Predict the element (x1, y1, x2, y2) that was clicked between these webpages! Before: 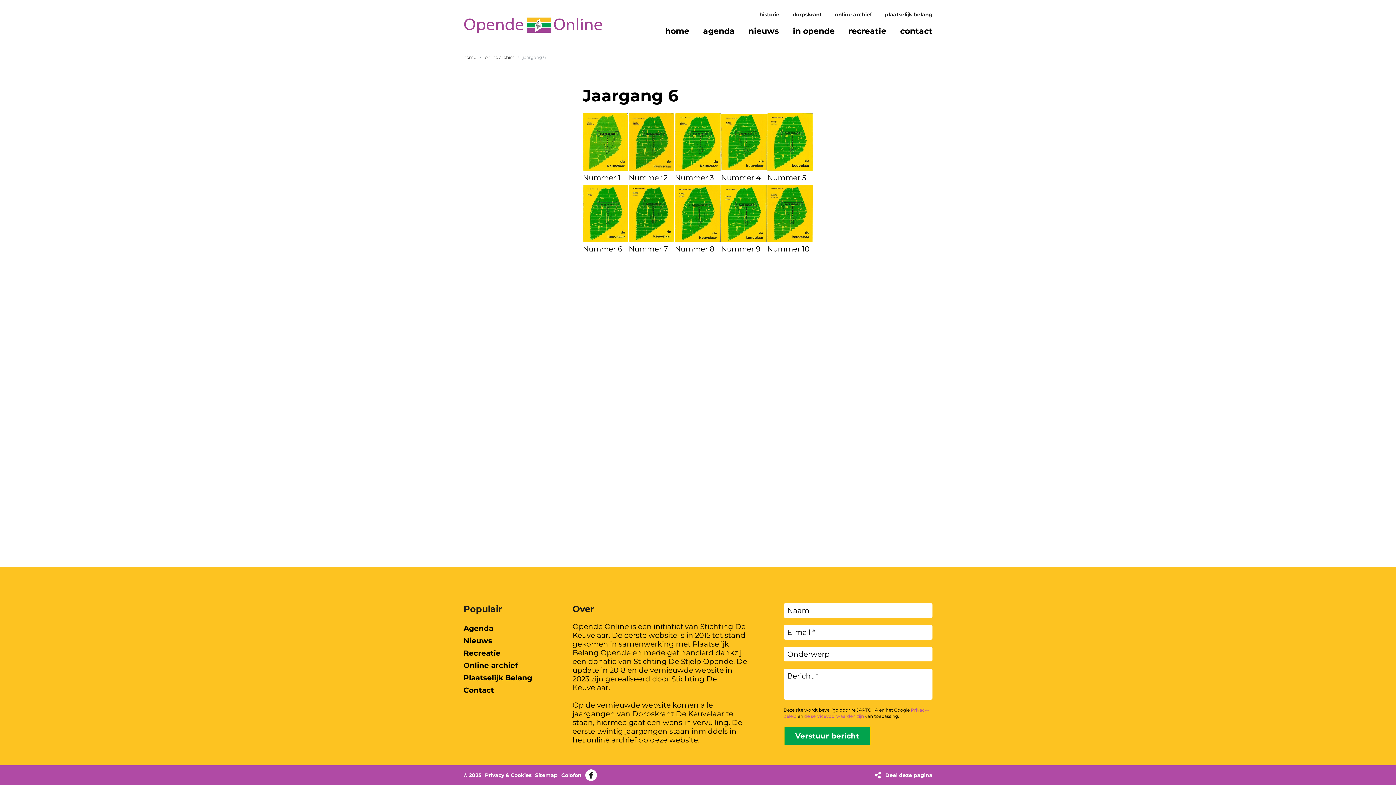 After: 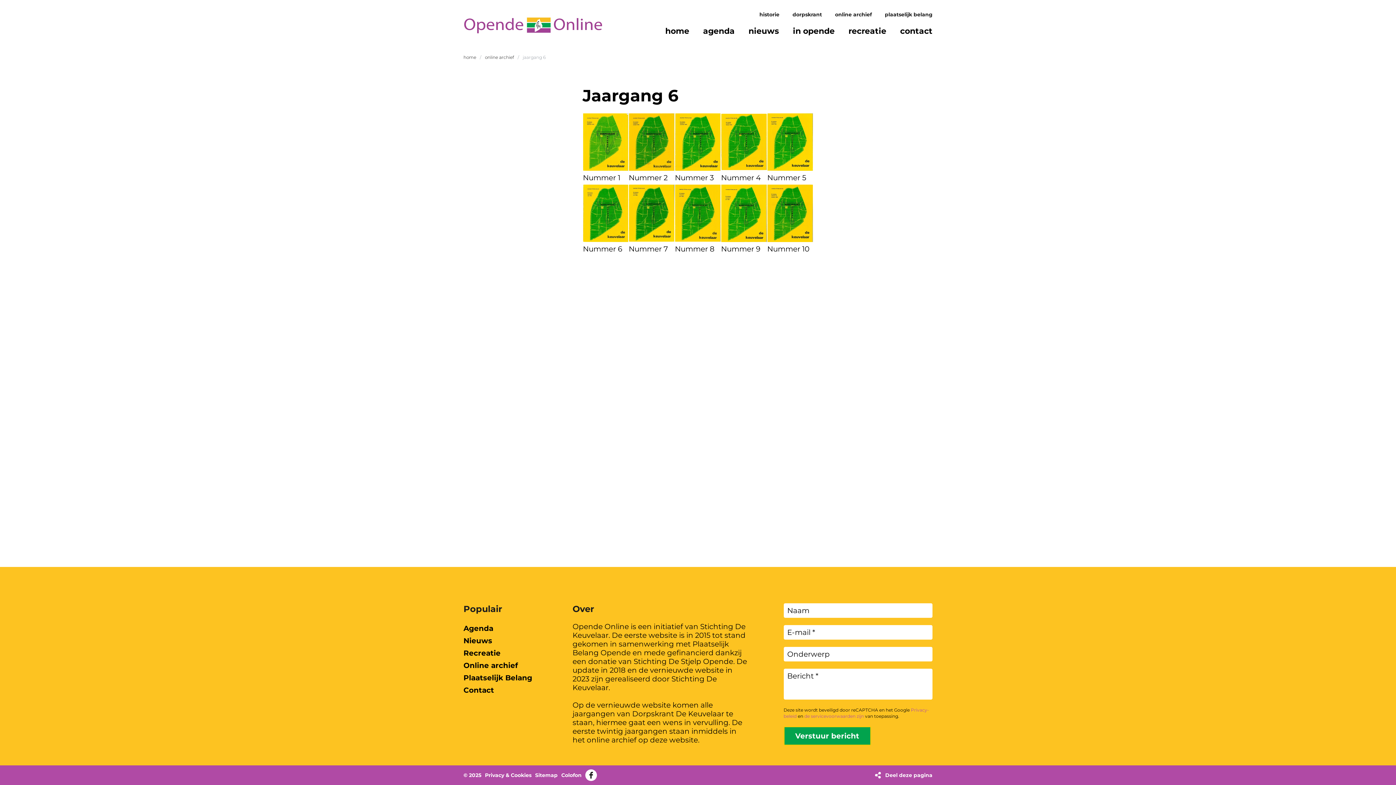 Action: bbox: (583, 137, 628, 145)